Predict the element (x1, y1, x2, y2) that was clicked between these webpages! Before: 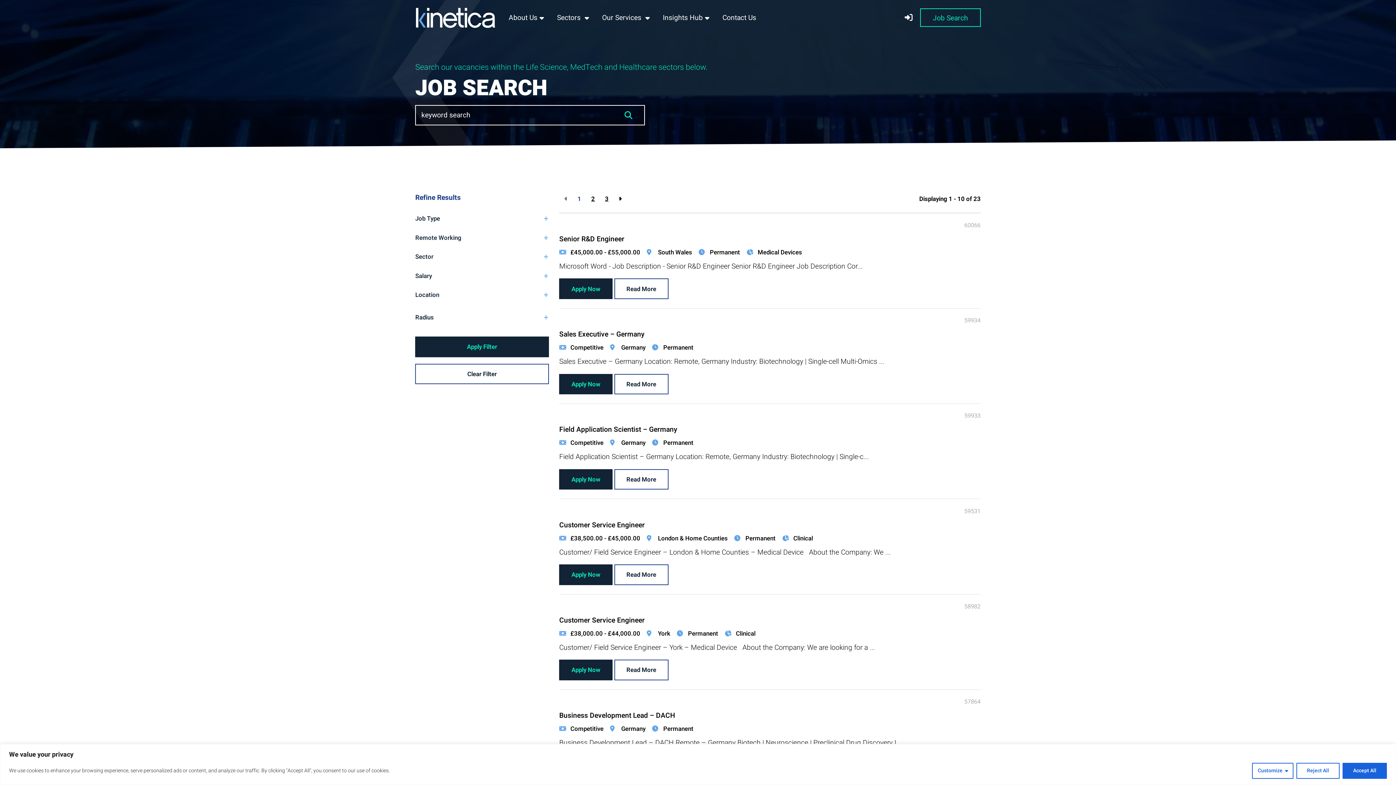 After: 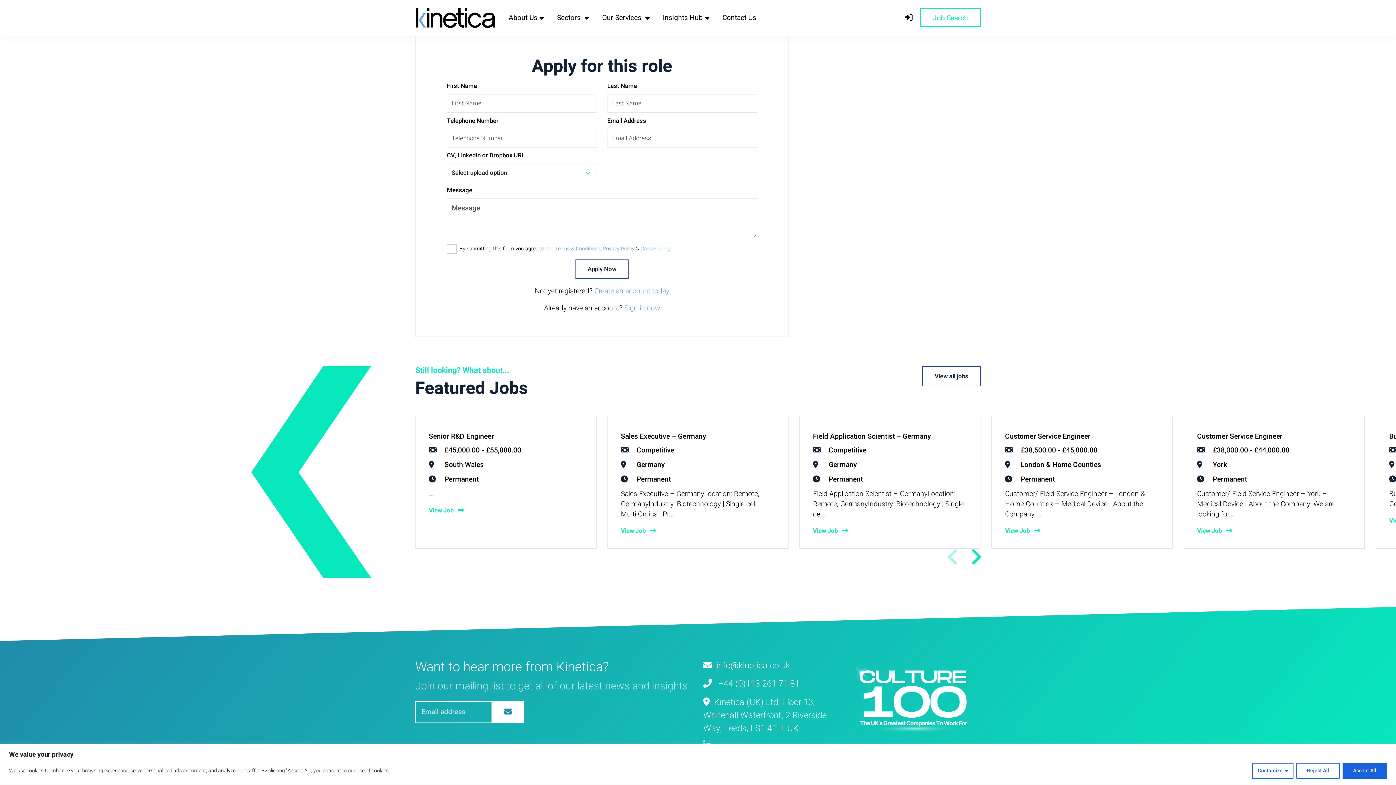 Action: label: Apply Now bbox: (559, 374, 612, 394)